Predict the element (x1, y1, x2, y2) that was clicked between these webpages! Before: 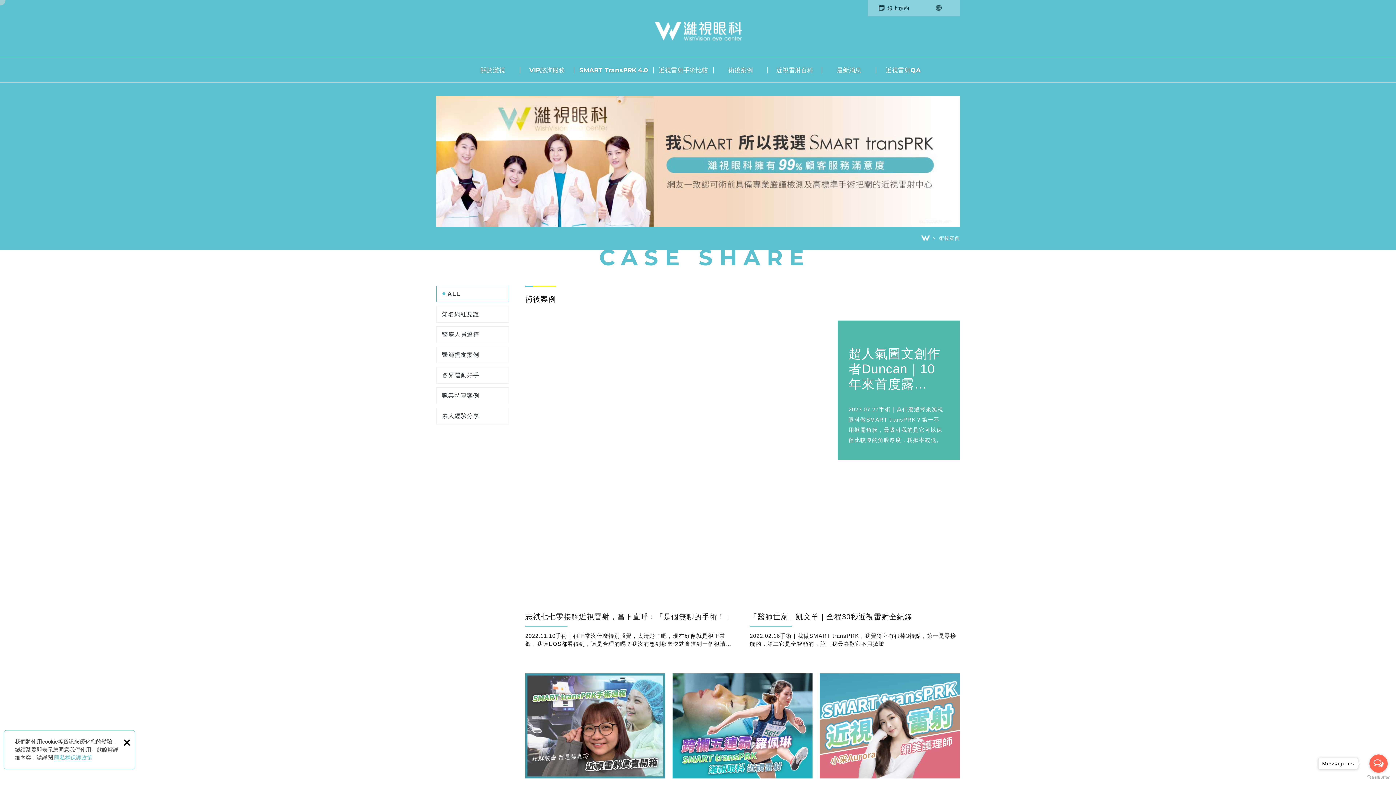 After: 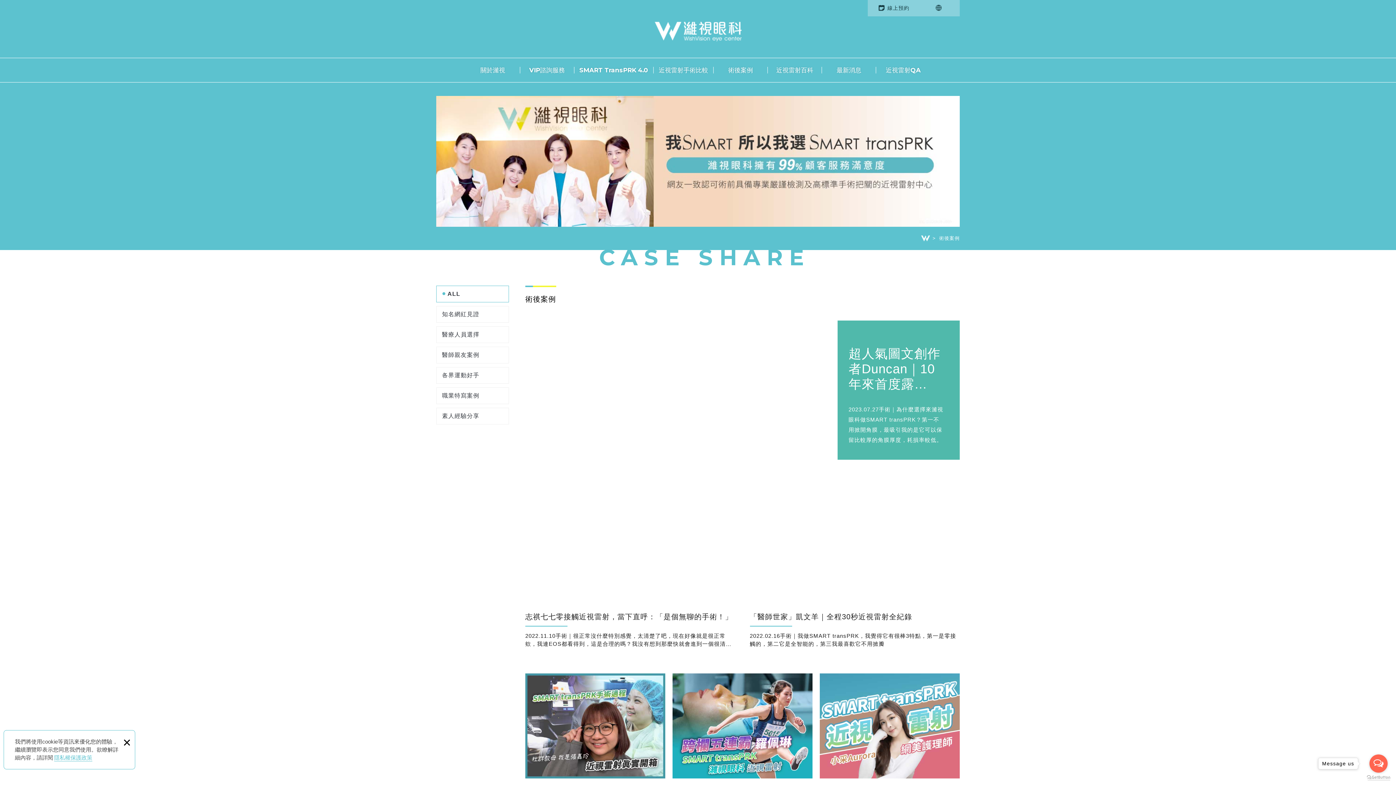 Action: label: Go to GetButton.io website bbox: (1367, 775, 1390, 780)